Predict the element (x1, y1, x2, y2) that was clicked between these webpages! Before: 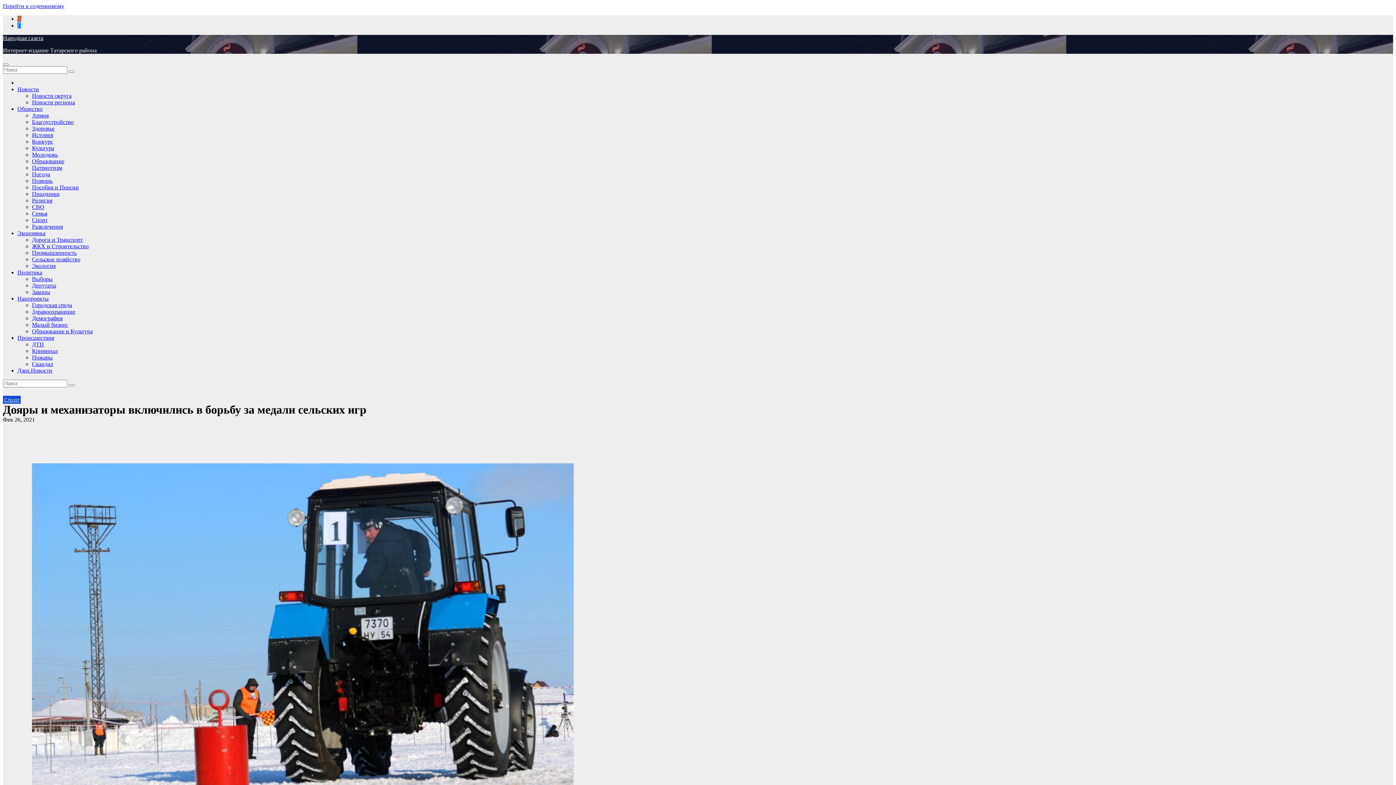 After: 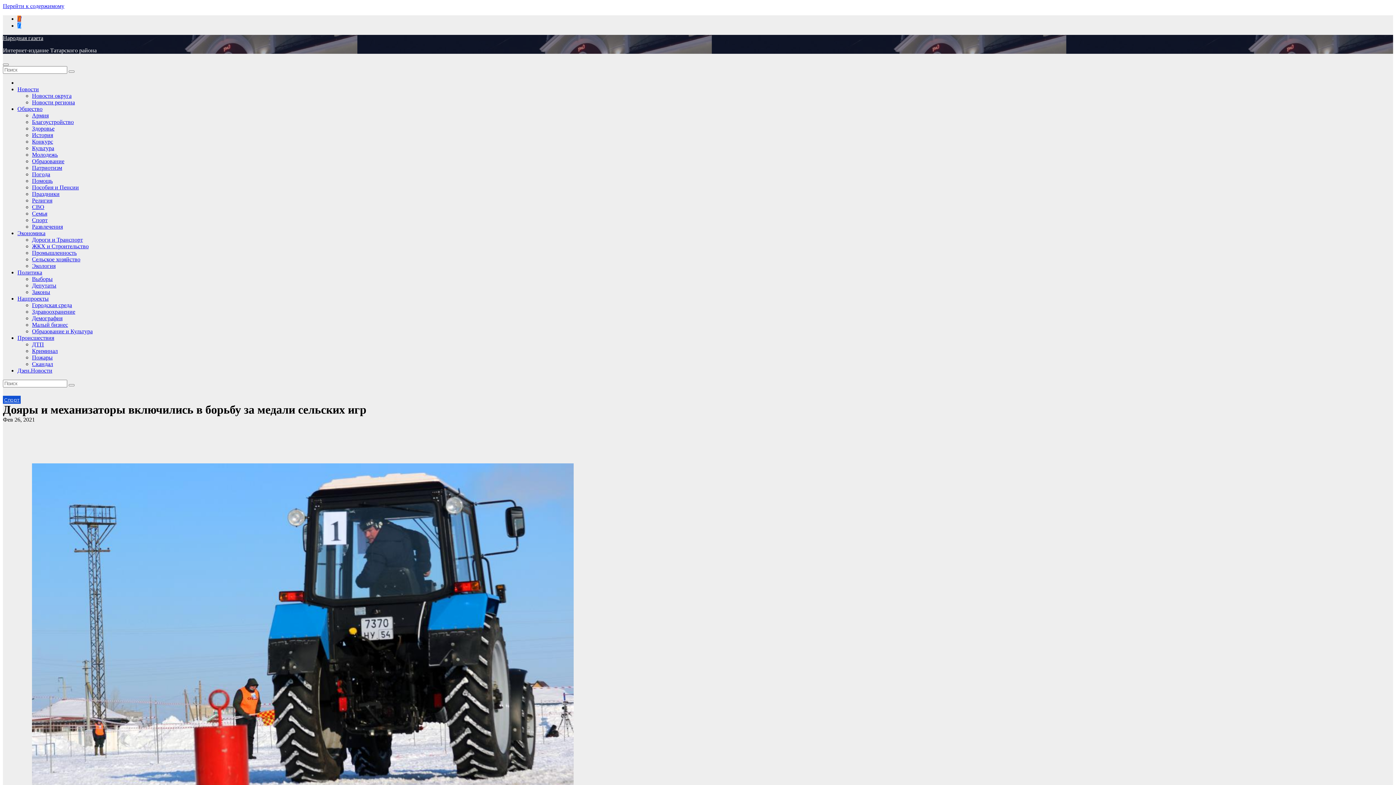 Action: bbox: (17, 22, 21, 28)